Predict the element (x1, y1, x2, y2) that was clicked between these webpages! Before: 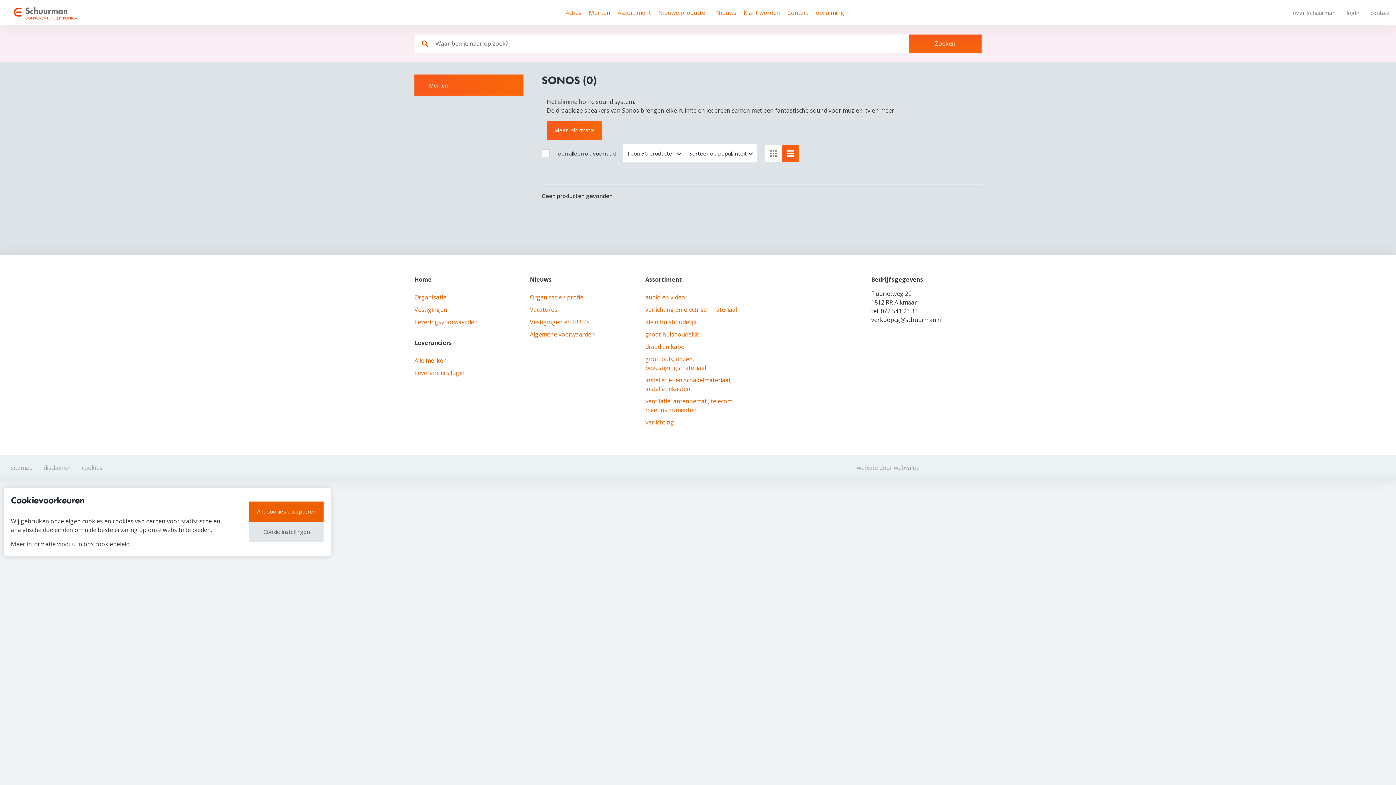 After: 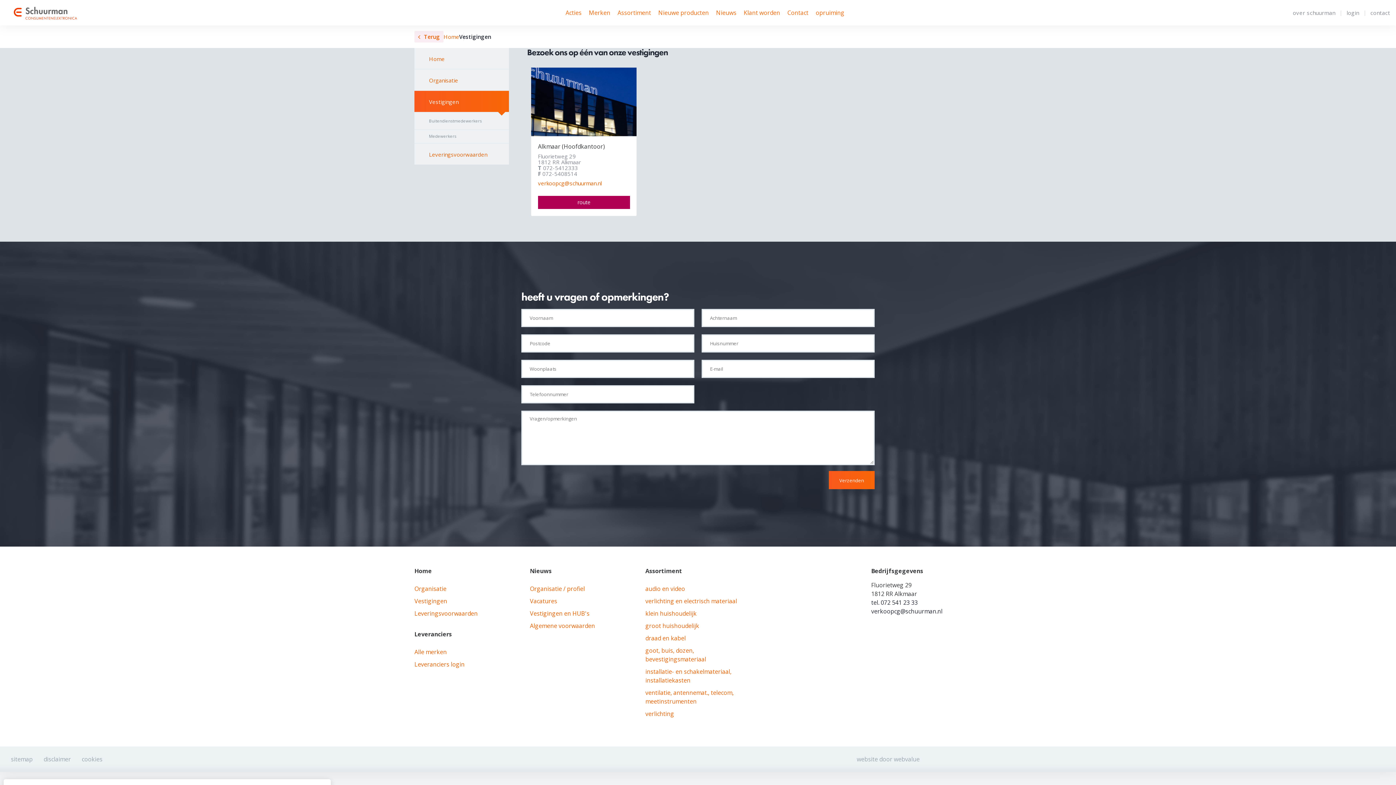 Action: bbox: (414, 305, 447, 313) label: Vestigingen